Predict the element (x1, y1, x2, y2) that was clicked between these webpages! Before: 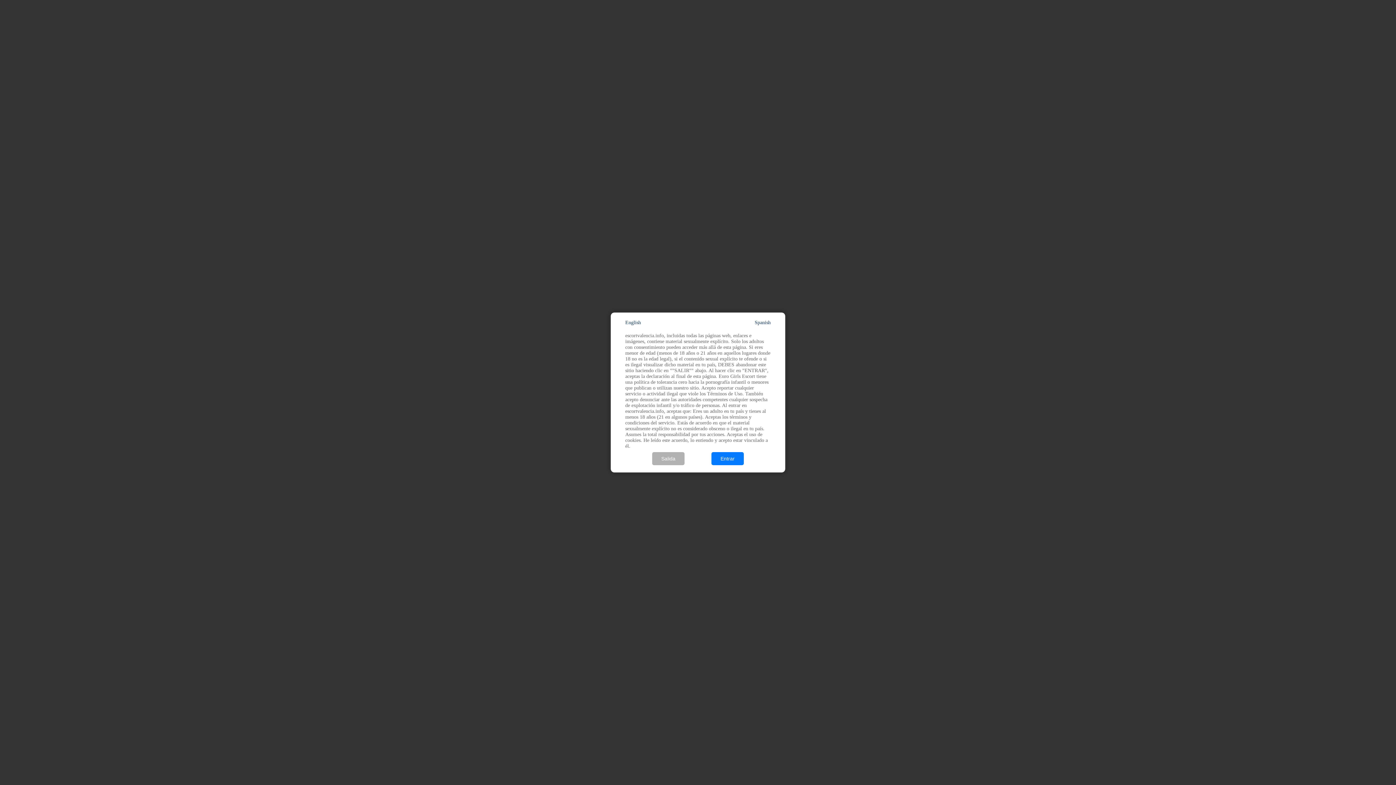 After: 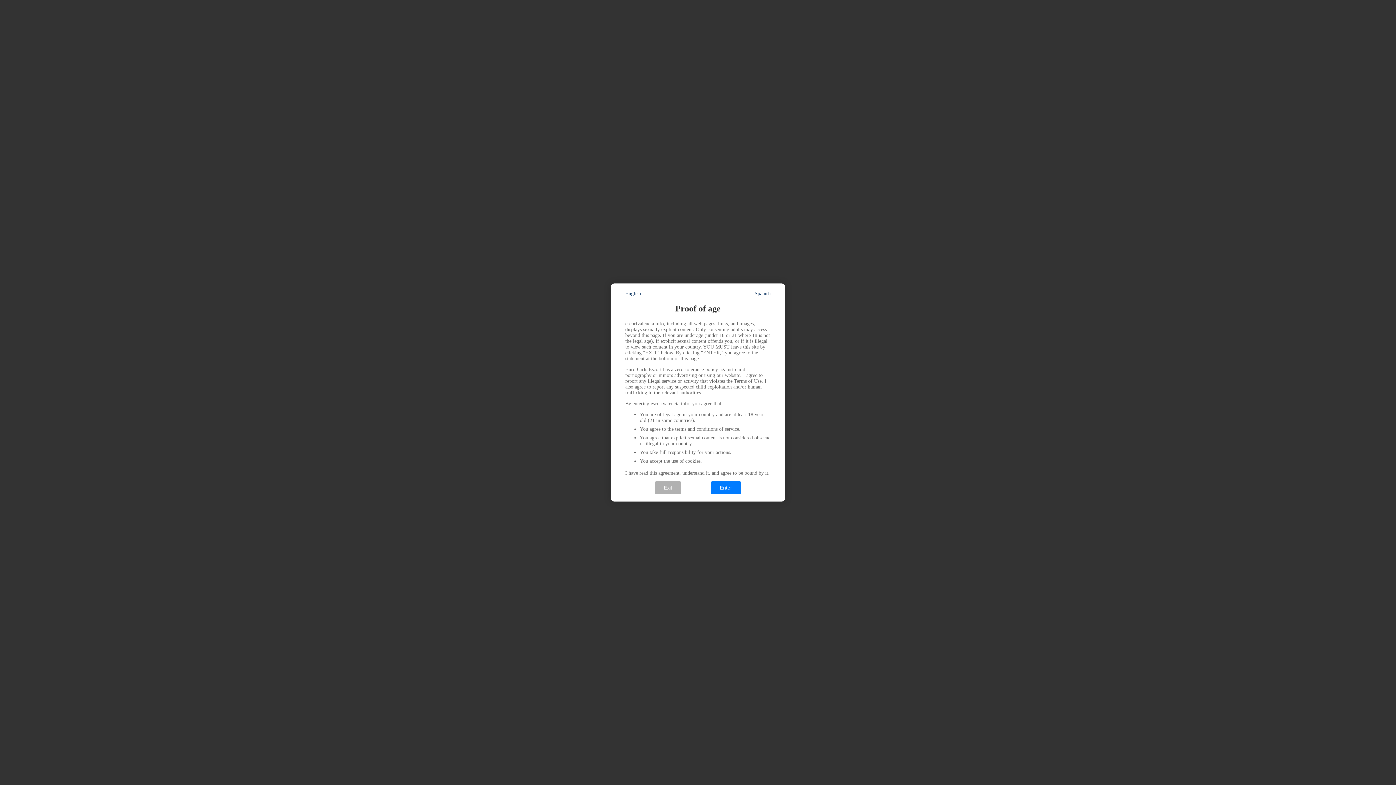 Action: bbox: (625, 320, 641, 325) label: English